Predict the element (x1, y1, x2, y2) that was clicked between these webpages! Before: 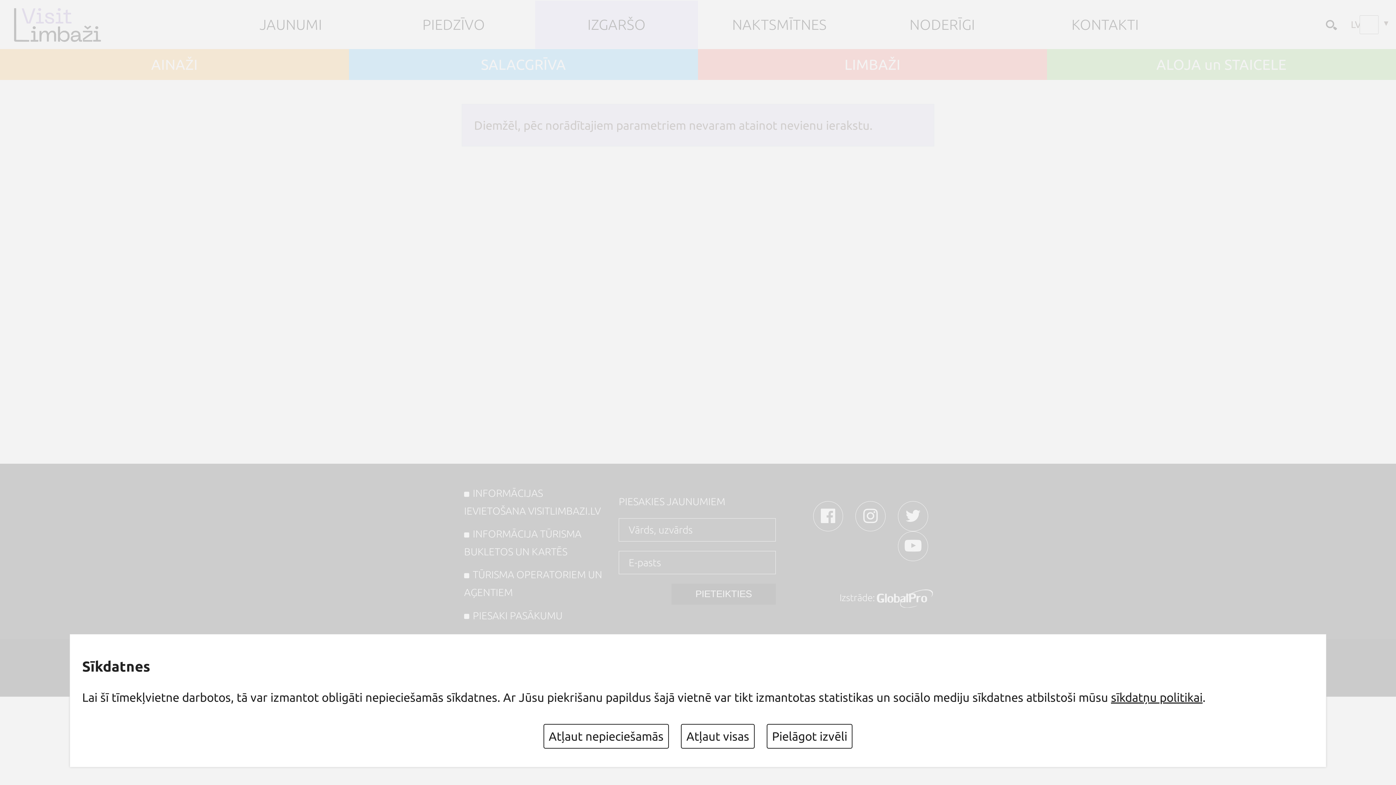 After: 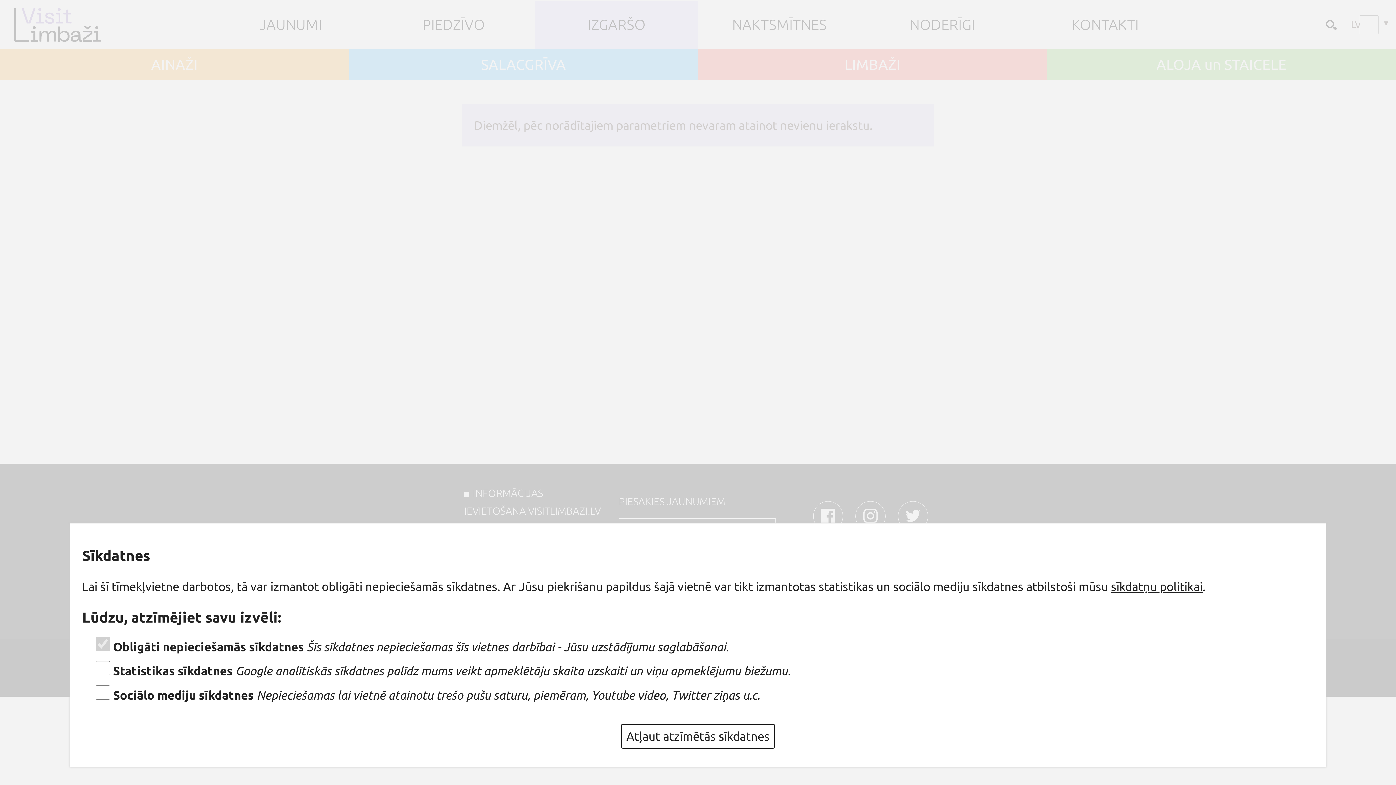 Action: label: Pielāgot izvēli bbox: (766, 724, 852, 749)